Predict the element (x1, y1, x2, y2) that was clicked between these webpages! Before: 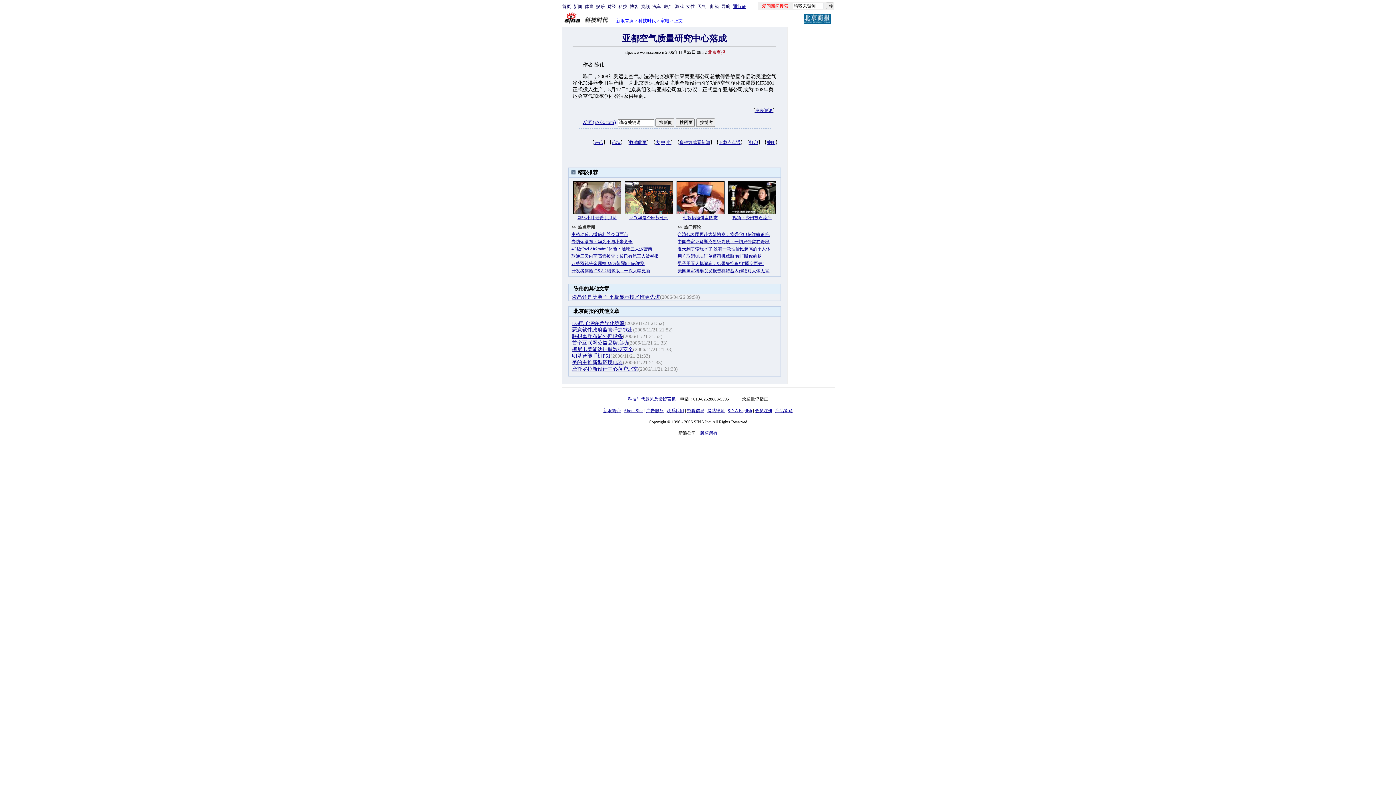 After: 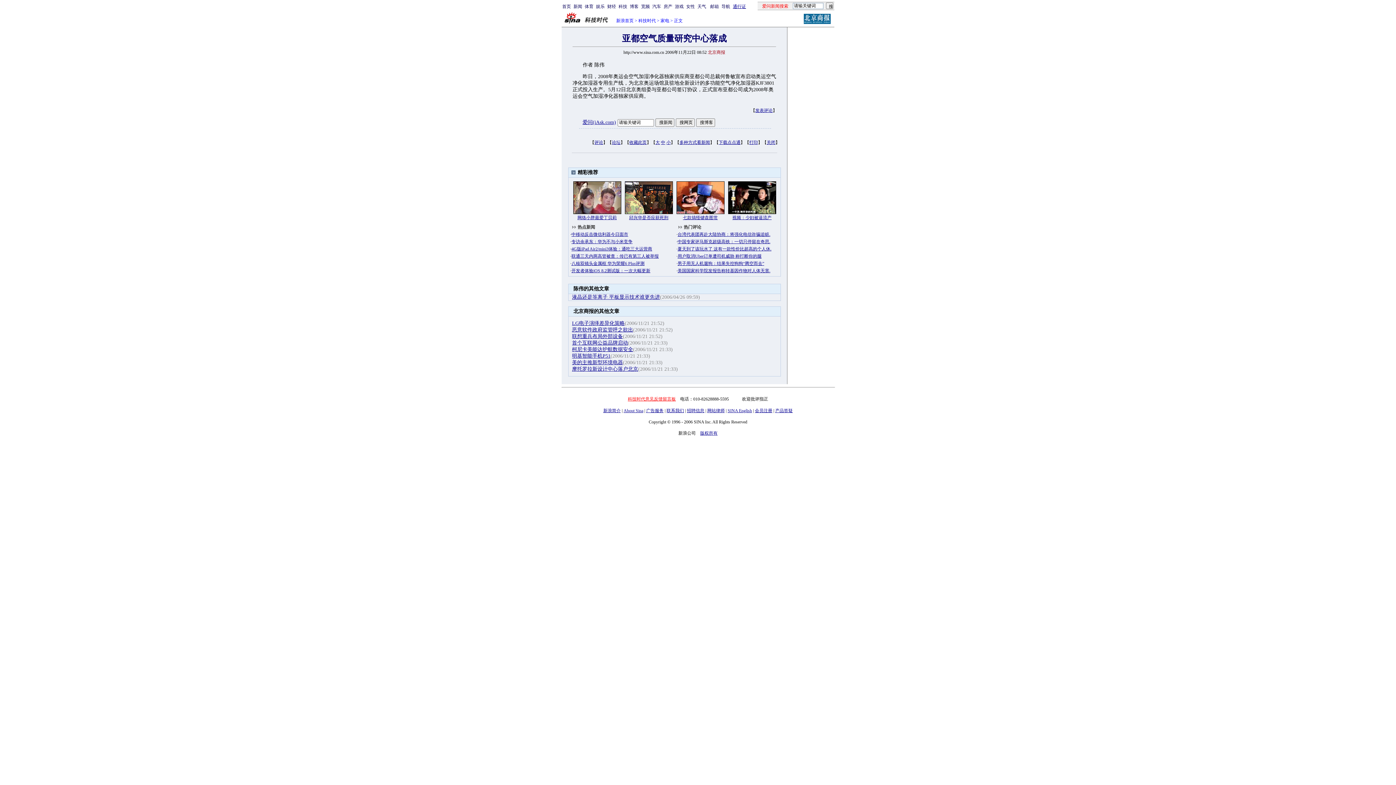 Action: label: 科技时代意见反馈留言板 bbox: (628, 396, 676, 401)